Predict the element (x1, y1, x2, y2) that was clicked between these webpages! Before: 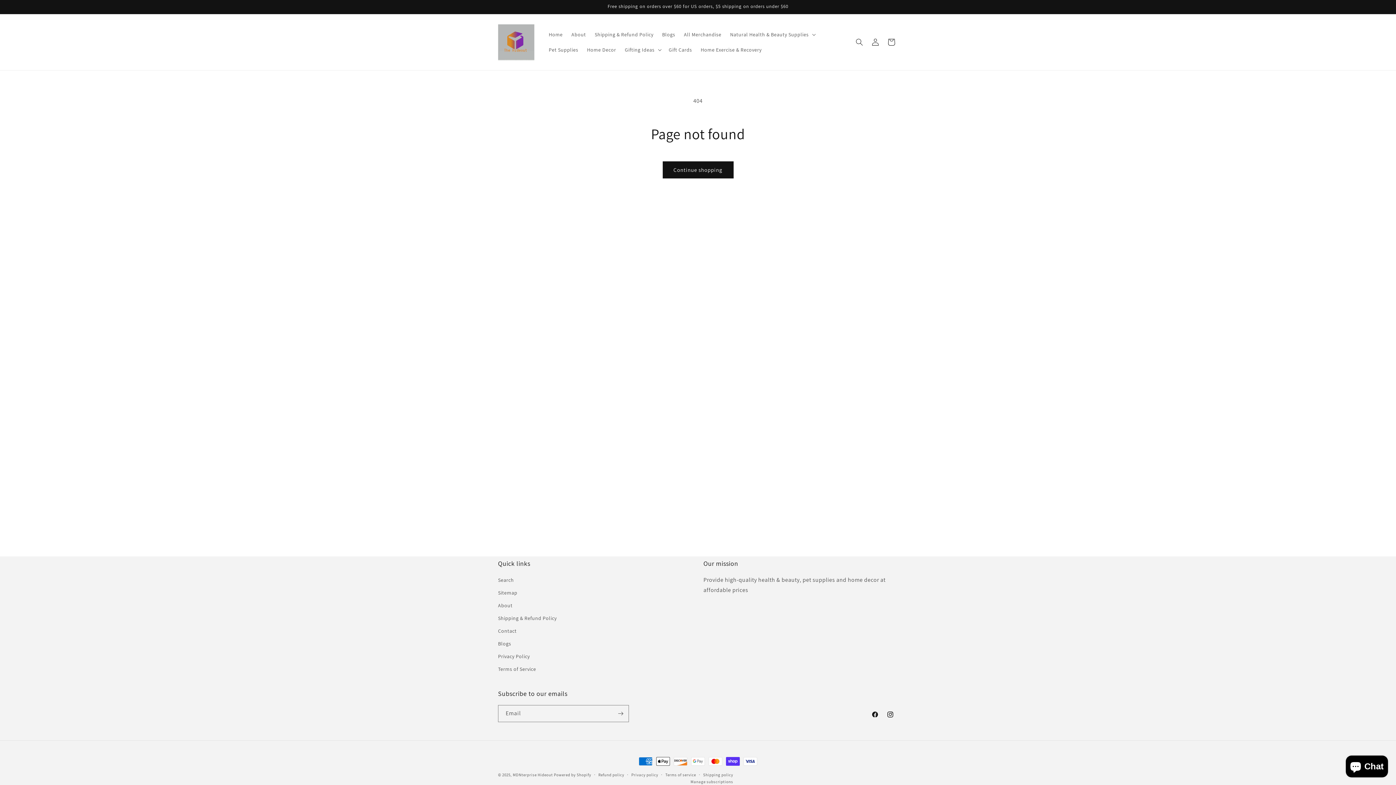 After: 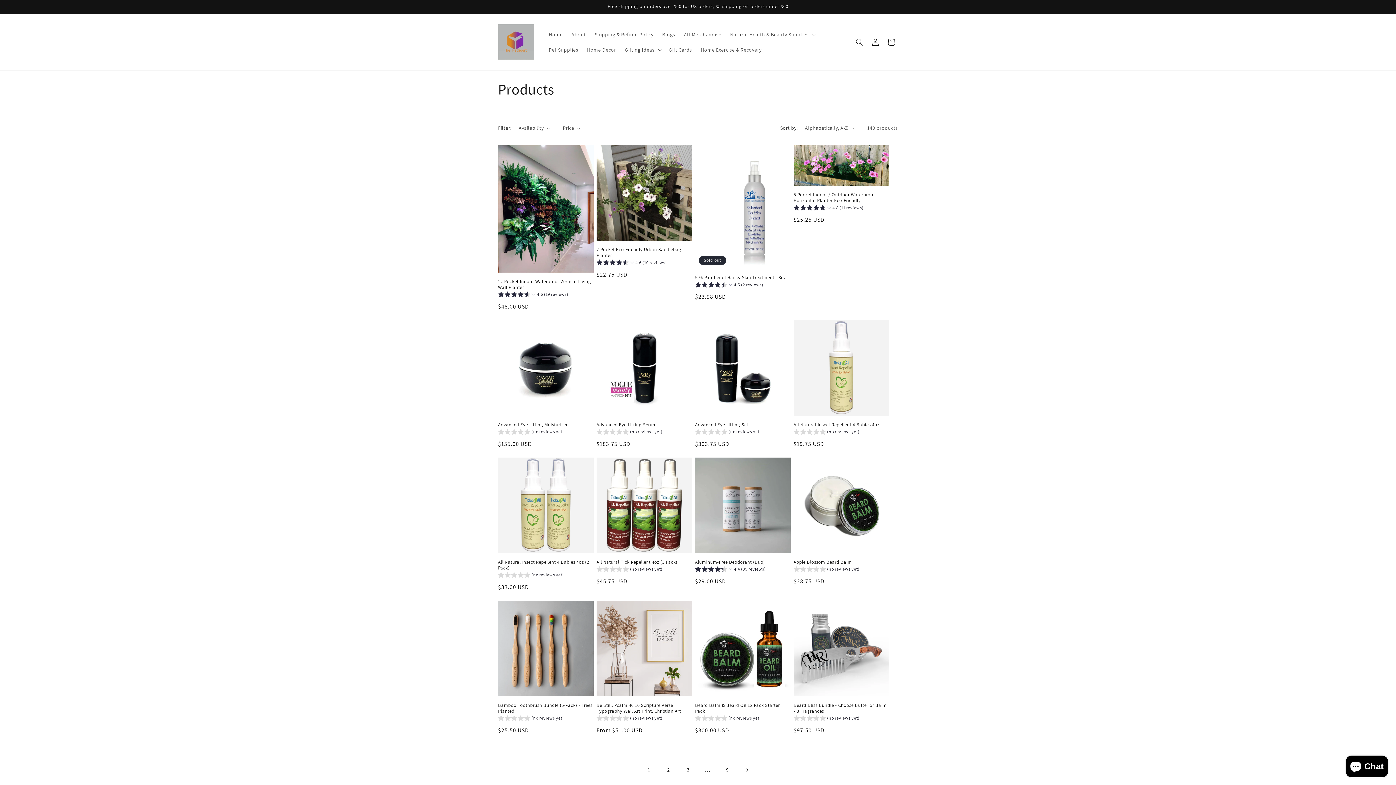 Action: label: Continue shopping bbox: (662, 161, 733, 178)